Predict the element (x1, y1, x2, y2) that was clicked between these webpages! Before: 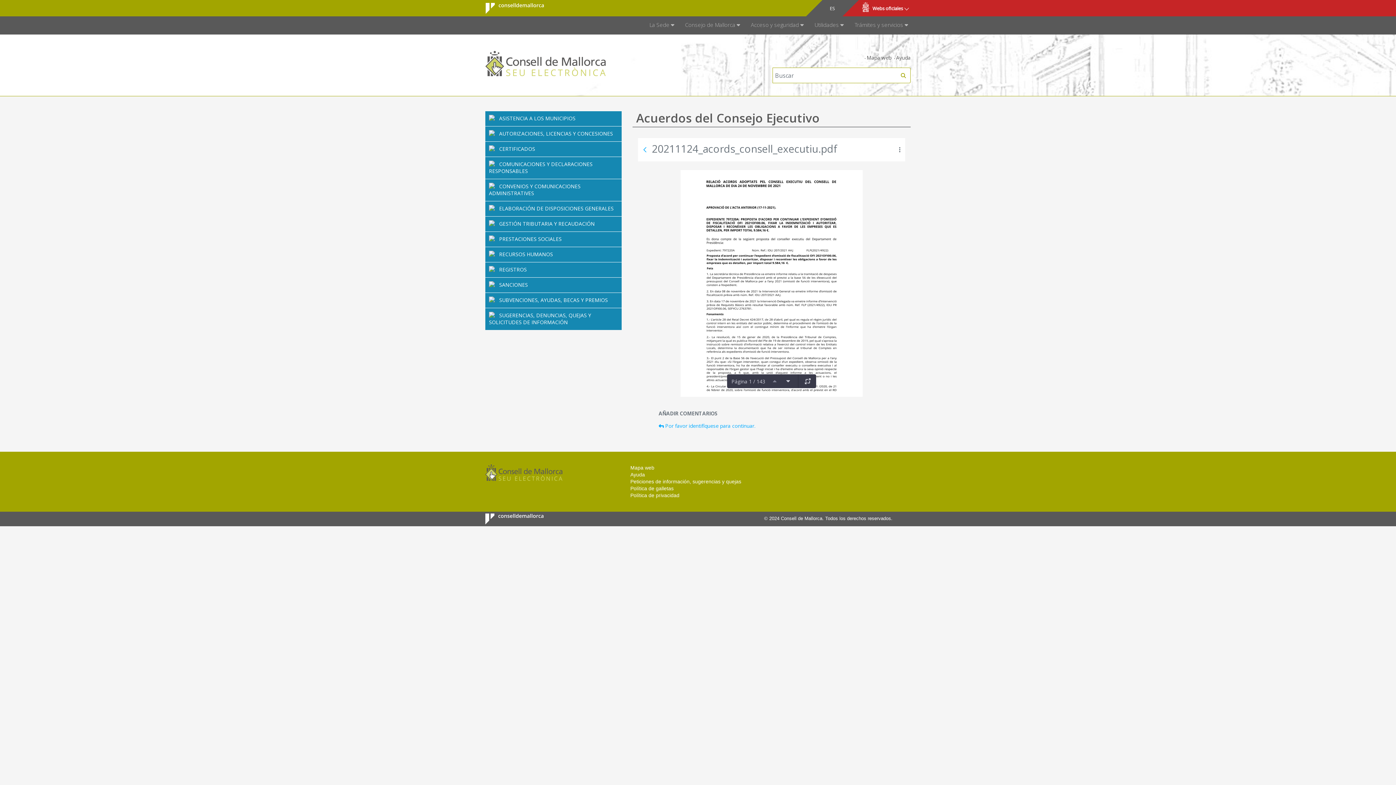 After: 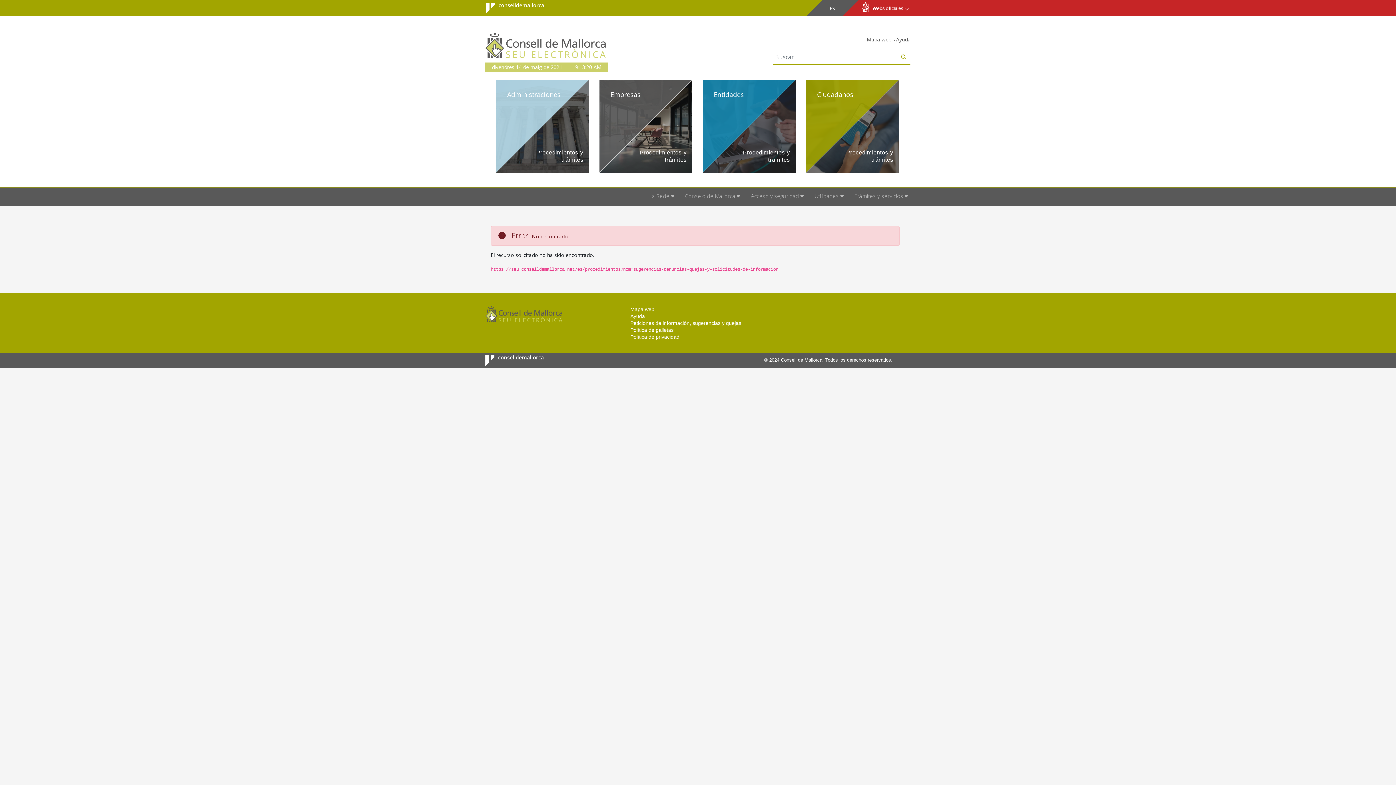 Action: label: SUGERENCIAS, DENUNCIAS, QUEJAS Y SOLICITUDES DE INFORMACIÓN bbox: (485, 308, 621, 330)